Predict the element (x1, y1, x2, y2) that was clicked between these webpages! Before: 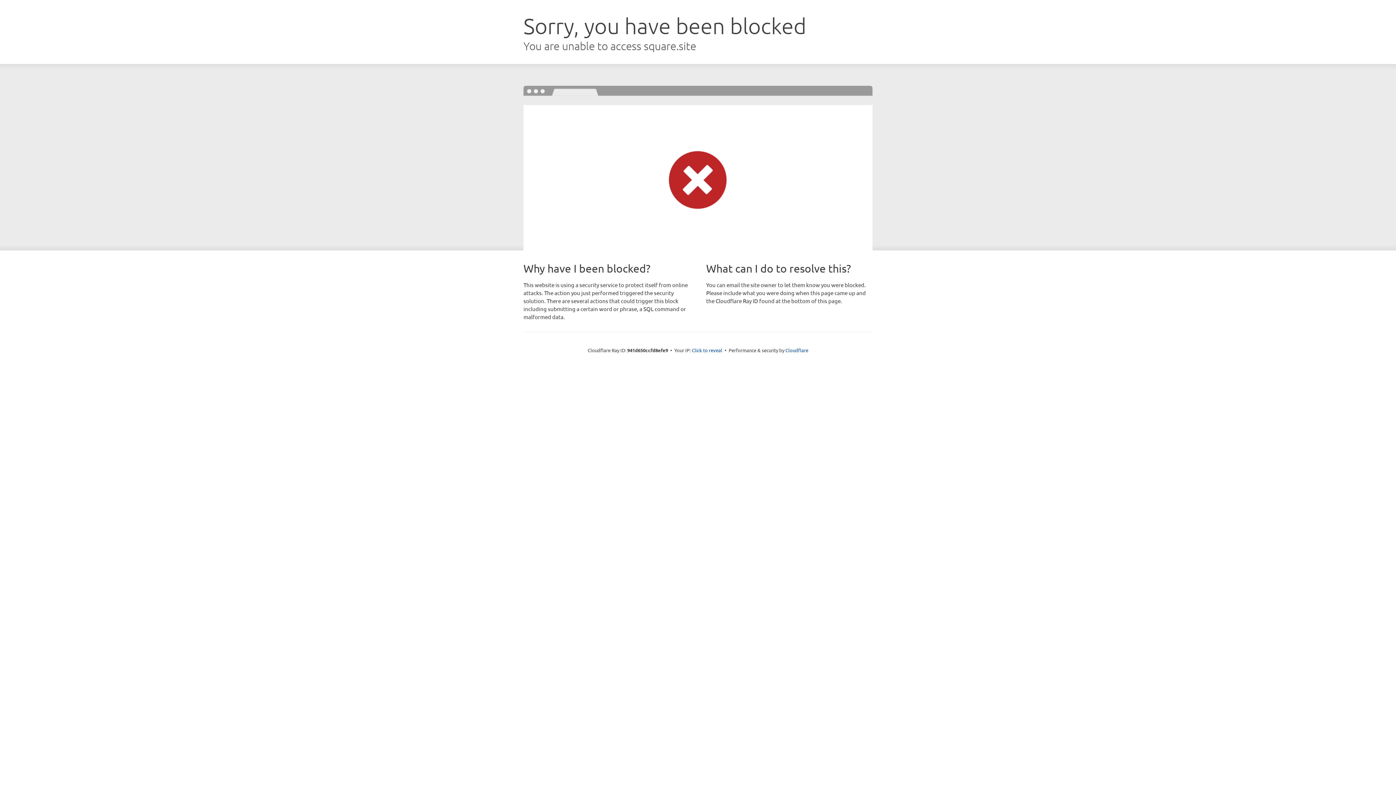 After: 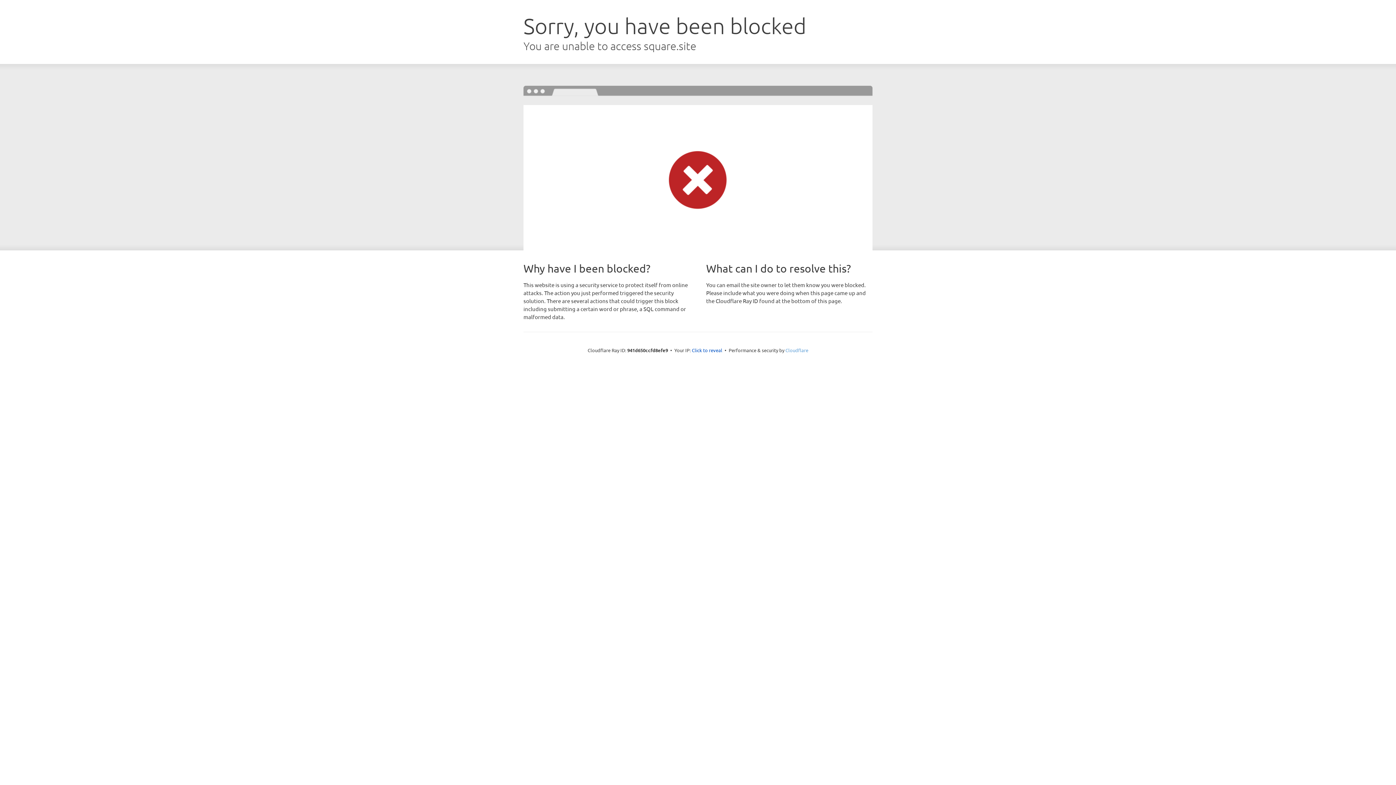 Action: bbox: (785, 347, 808, 353) label: Cloudflare